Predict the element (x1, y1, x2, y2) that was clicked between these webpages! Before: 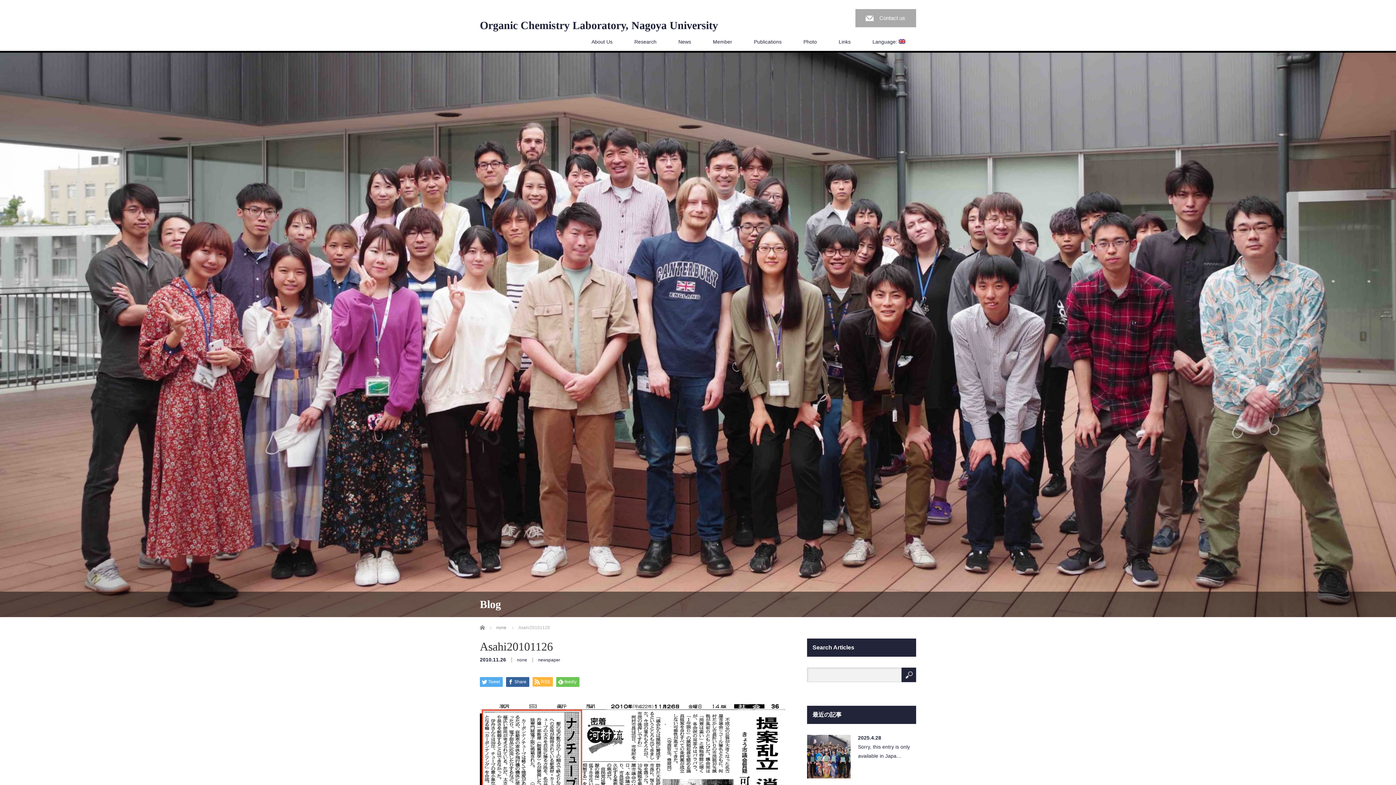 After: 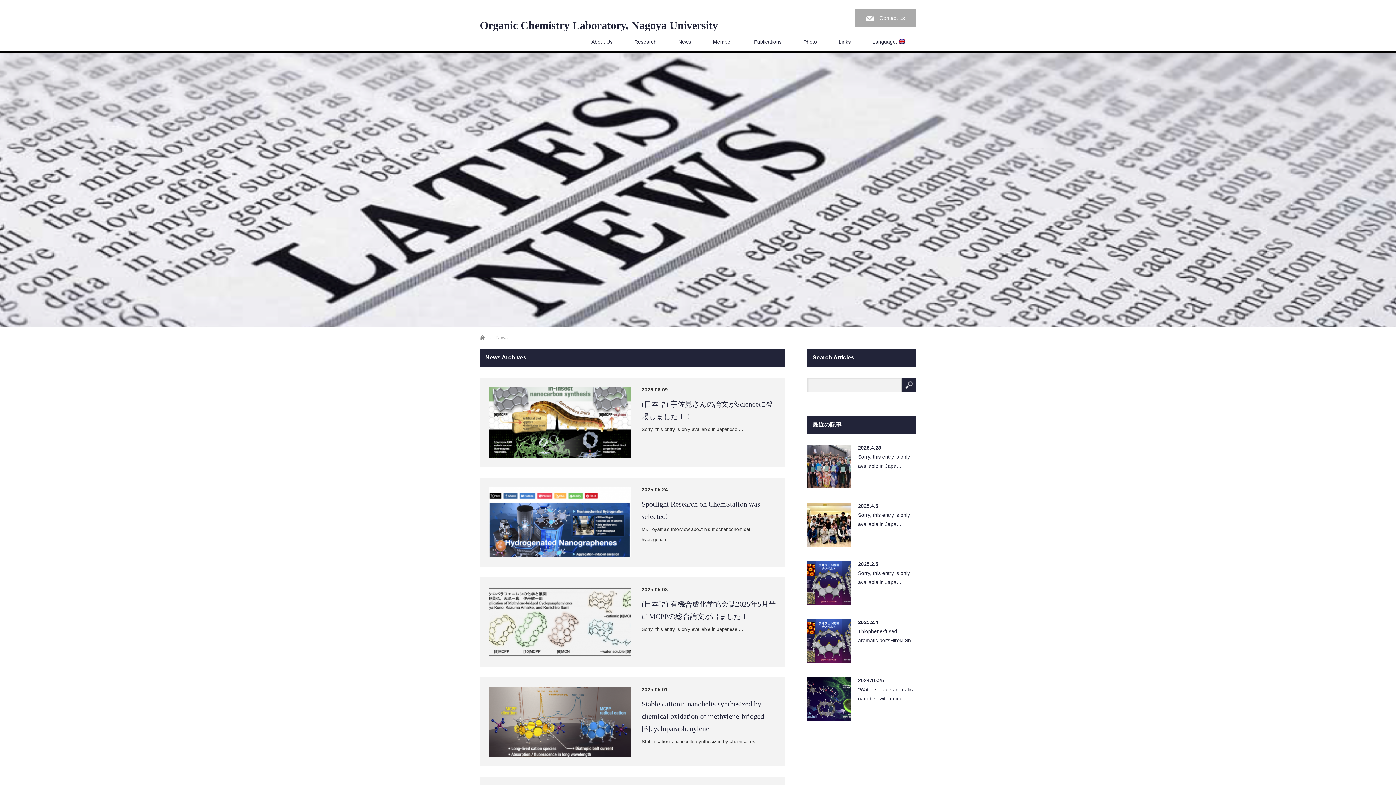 Action: label: News bbox: (667, 32, 702, 50)